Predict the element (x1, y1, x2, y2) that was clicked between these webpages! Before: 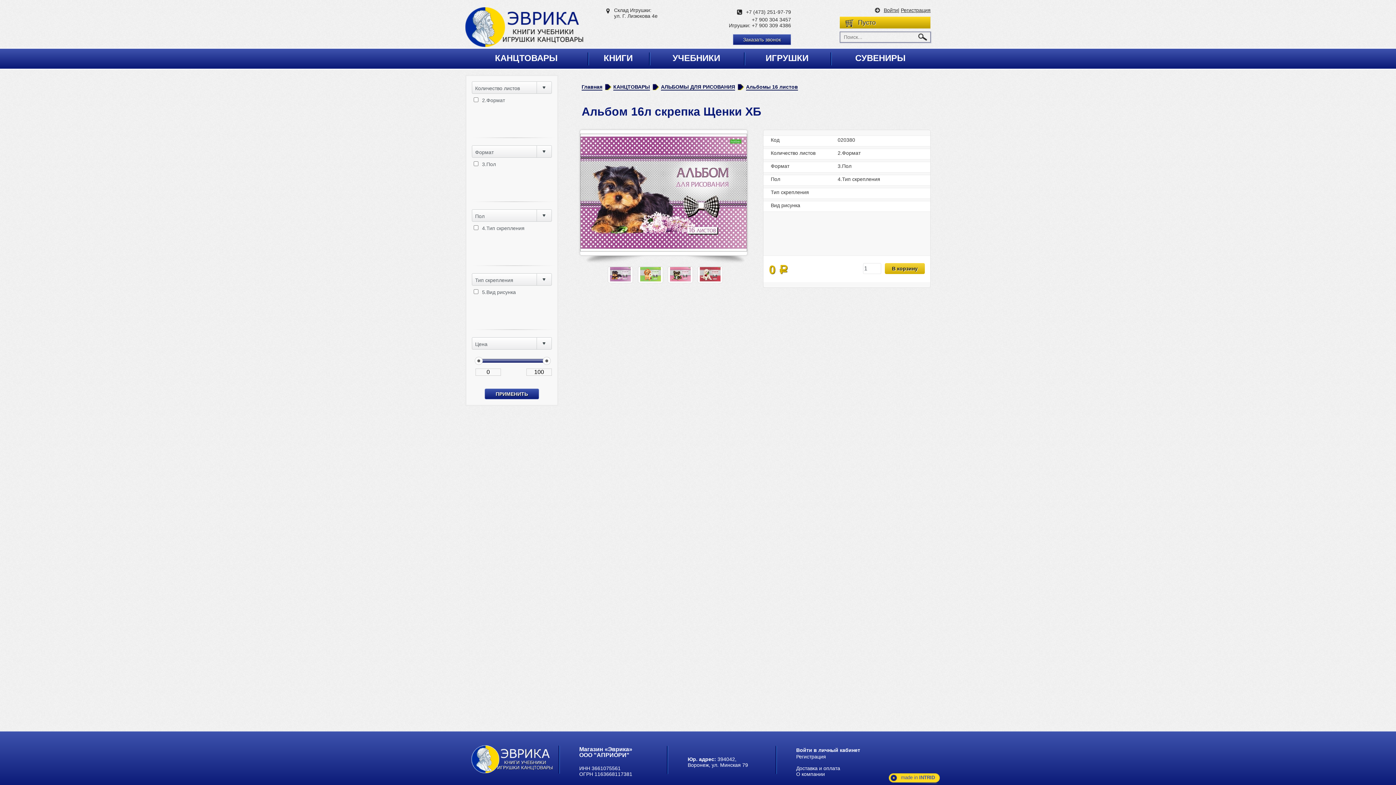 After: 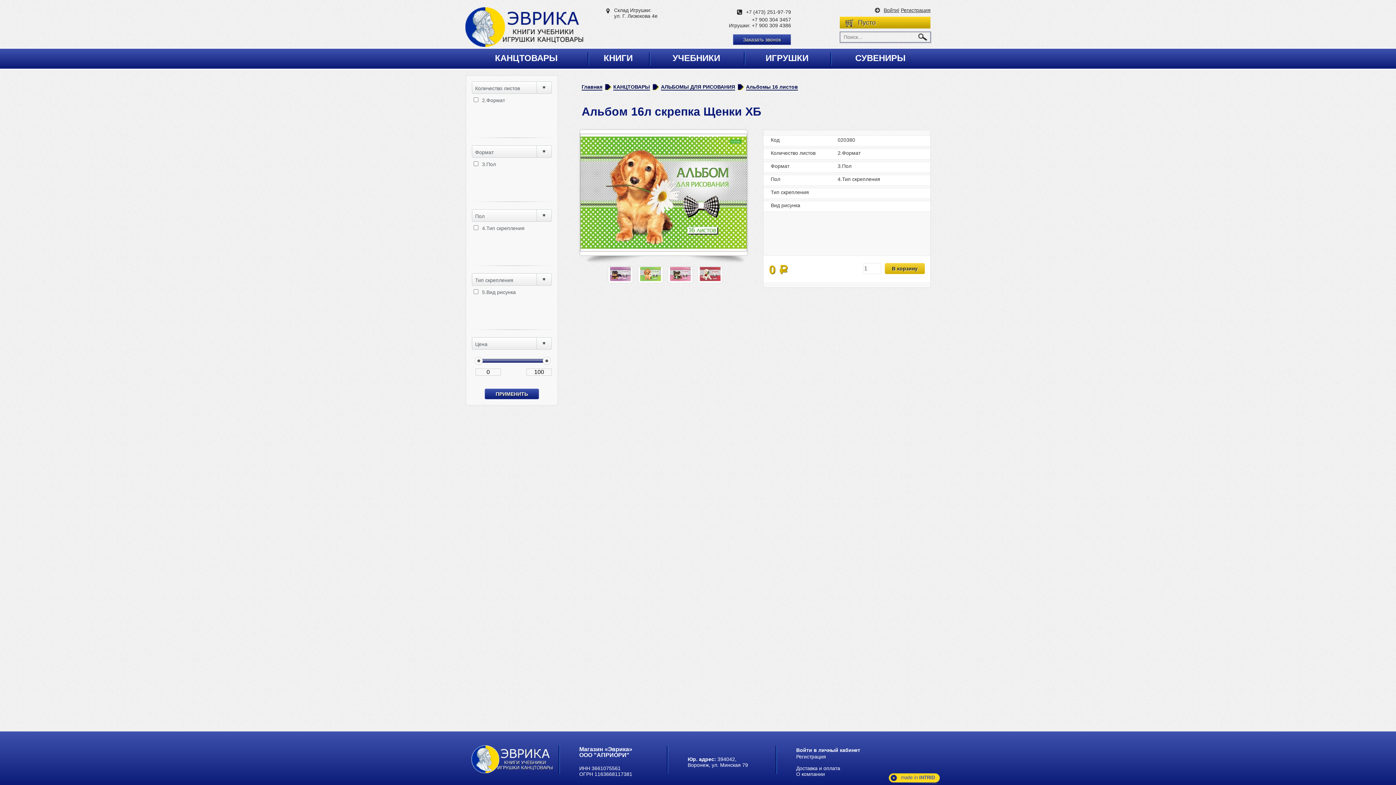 Action: bbox: (638, 266, 663, 283)